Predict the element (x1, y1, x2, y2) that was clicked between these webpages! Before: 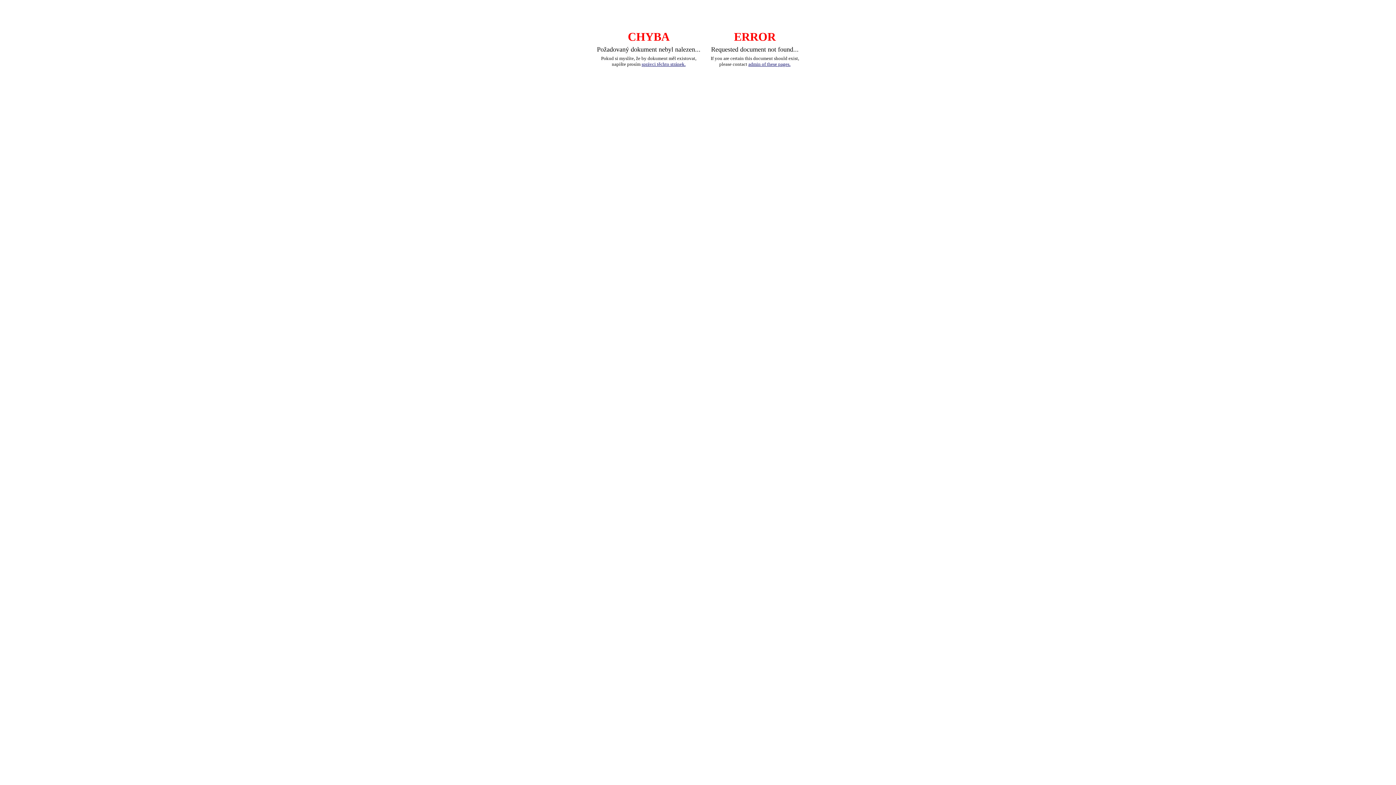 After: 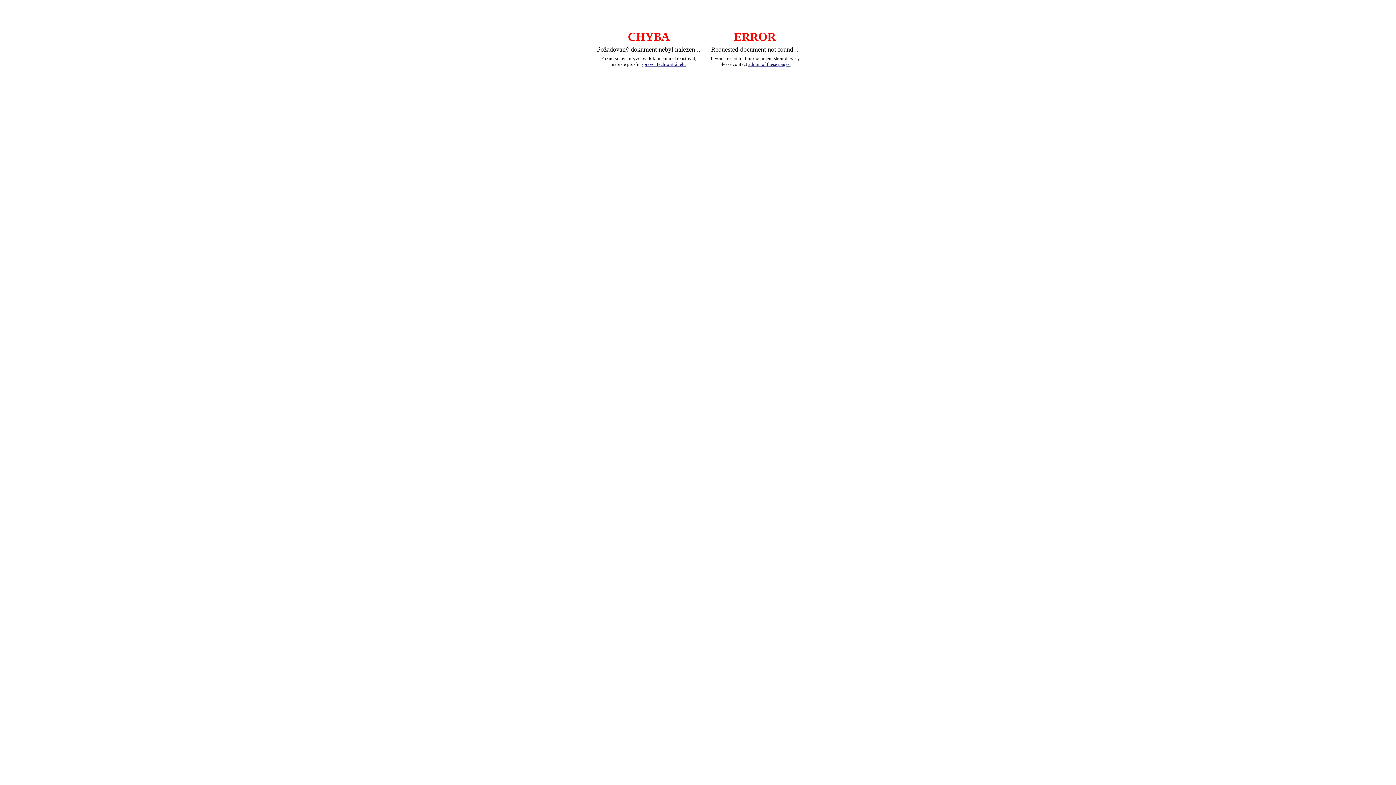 Action: bbox: (641, 61, 685, 66) label: správci těchto stránek.